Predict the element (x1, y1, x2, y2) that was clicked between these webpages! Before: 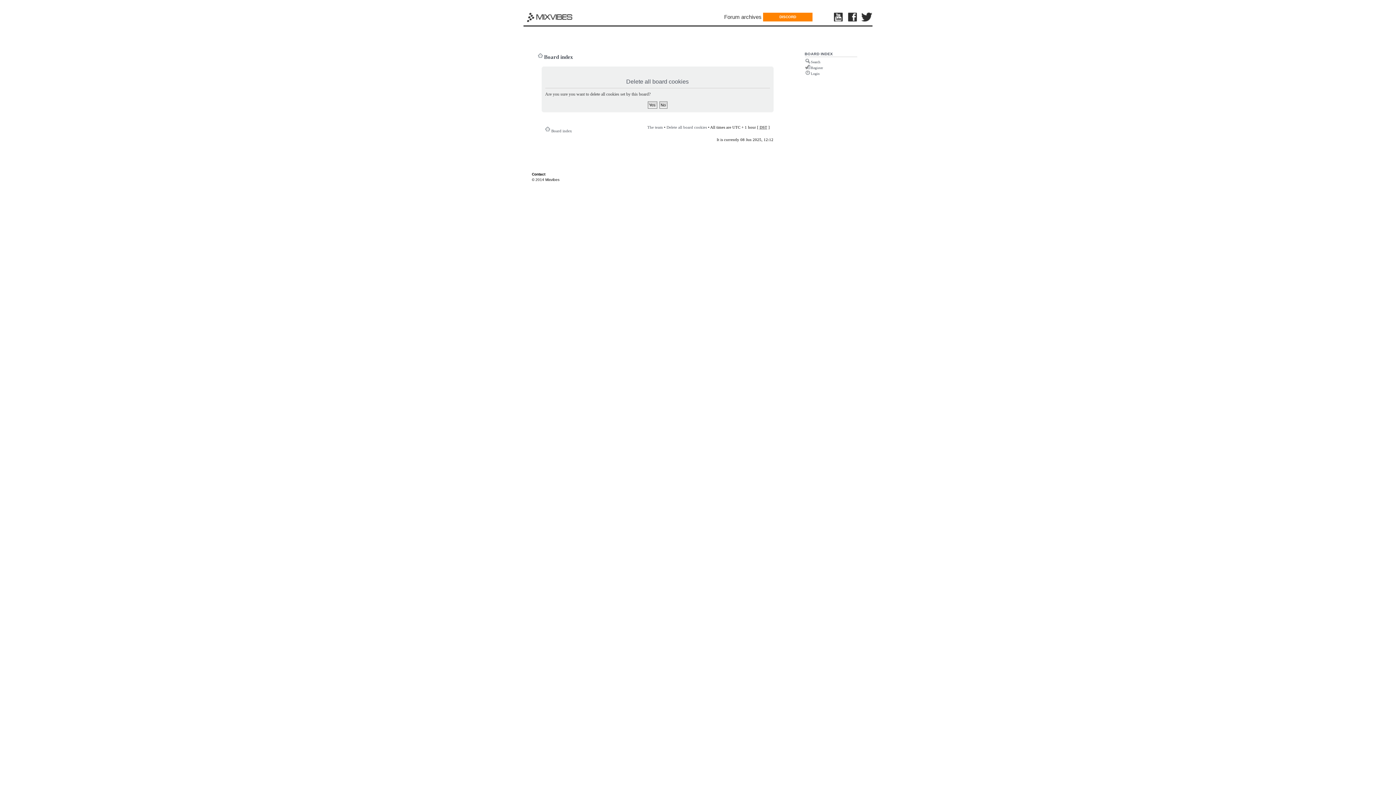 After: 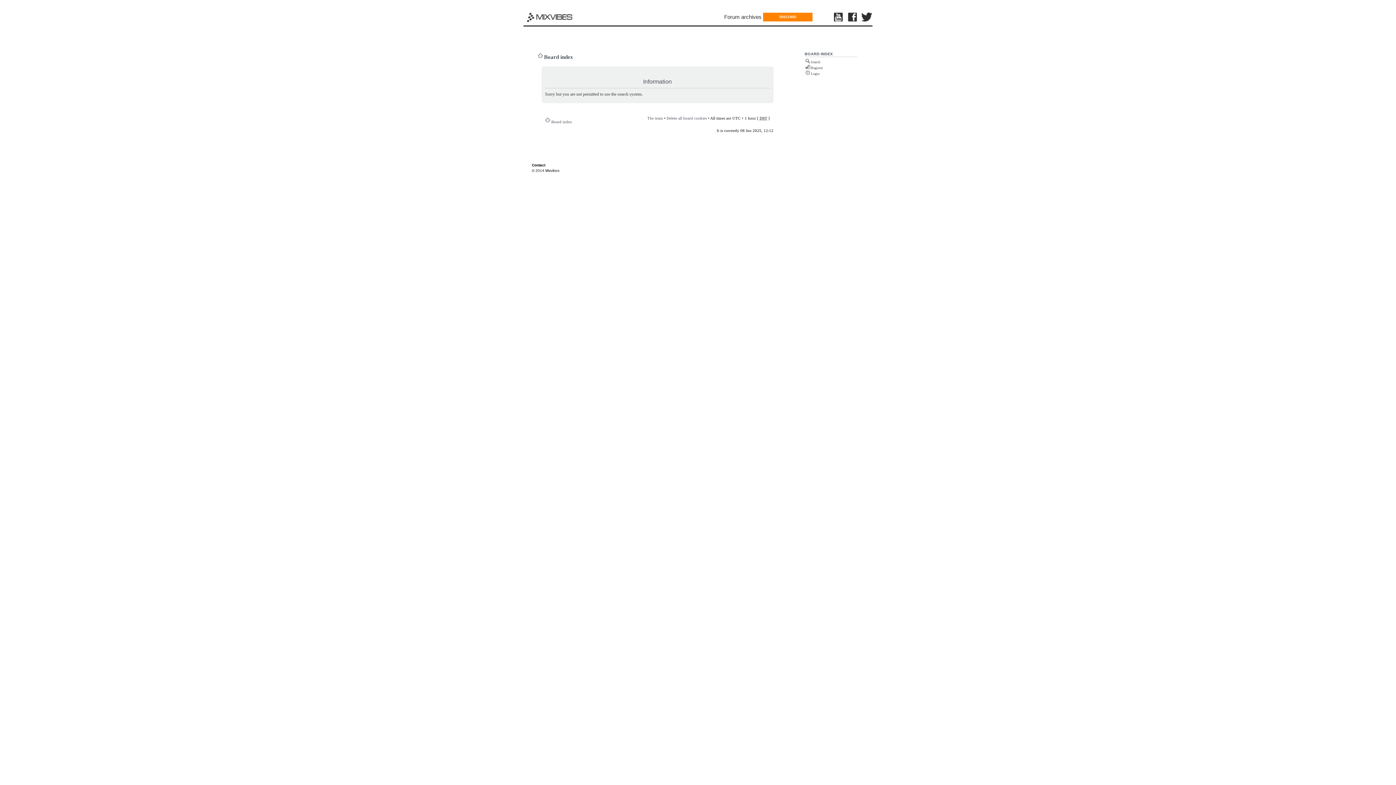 Action: bbox: (811, 60, 820, 64) label: Search